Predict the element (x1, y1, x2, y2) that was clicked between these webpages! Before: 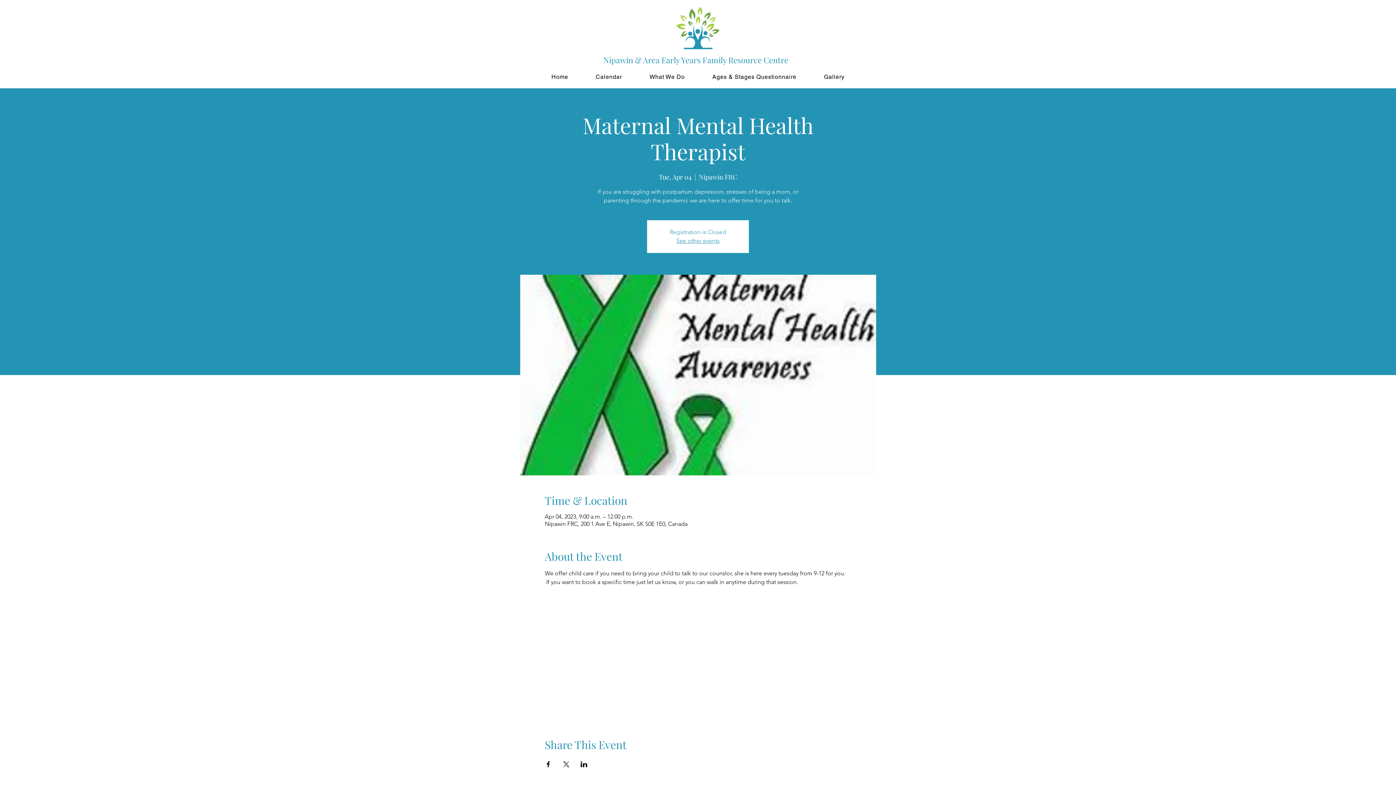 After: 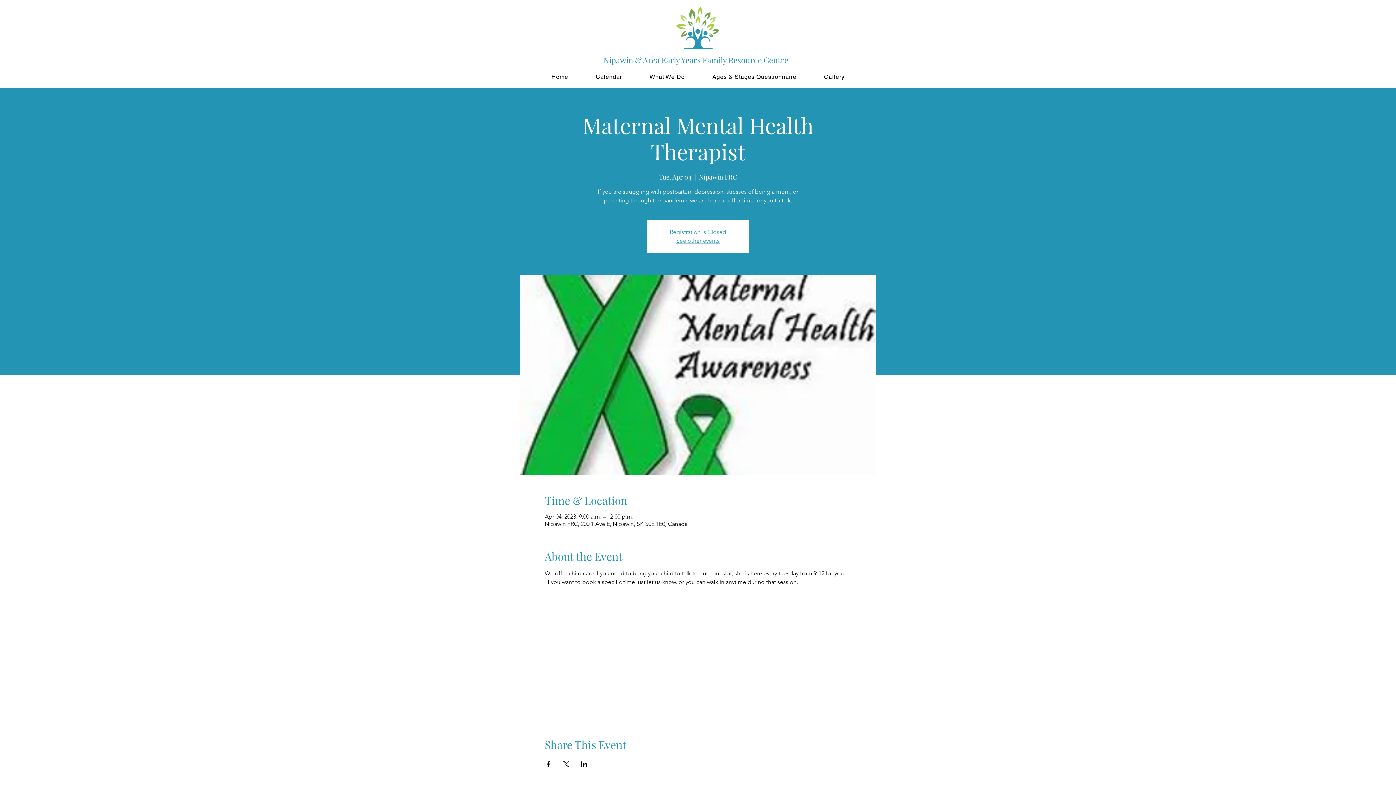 Action: label: Share event on Facebook bbox: (544, 761, 551, 767)